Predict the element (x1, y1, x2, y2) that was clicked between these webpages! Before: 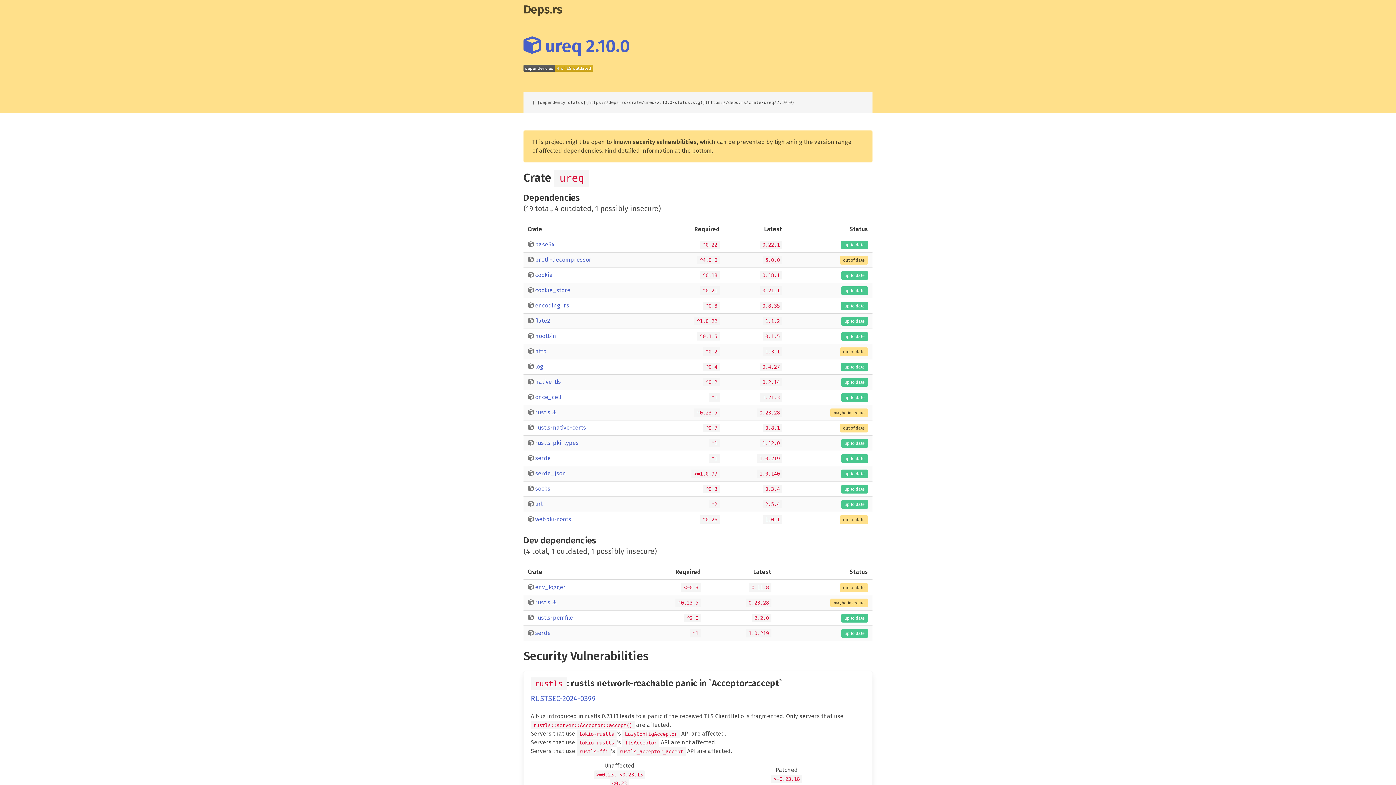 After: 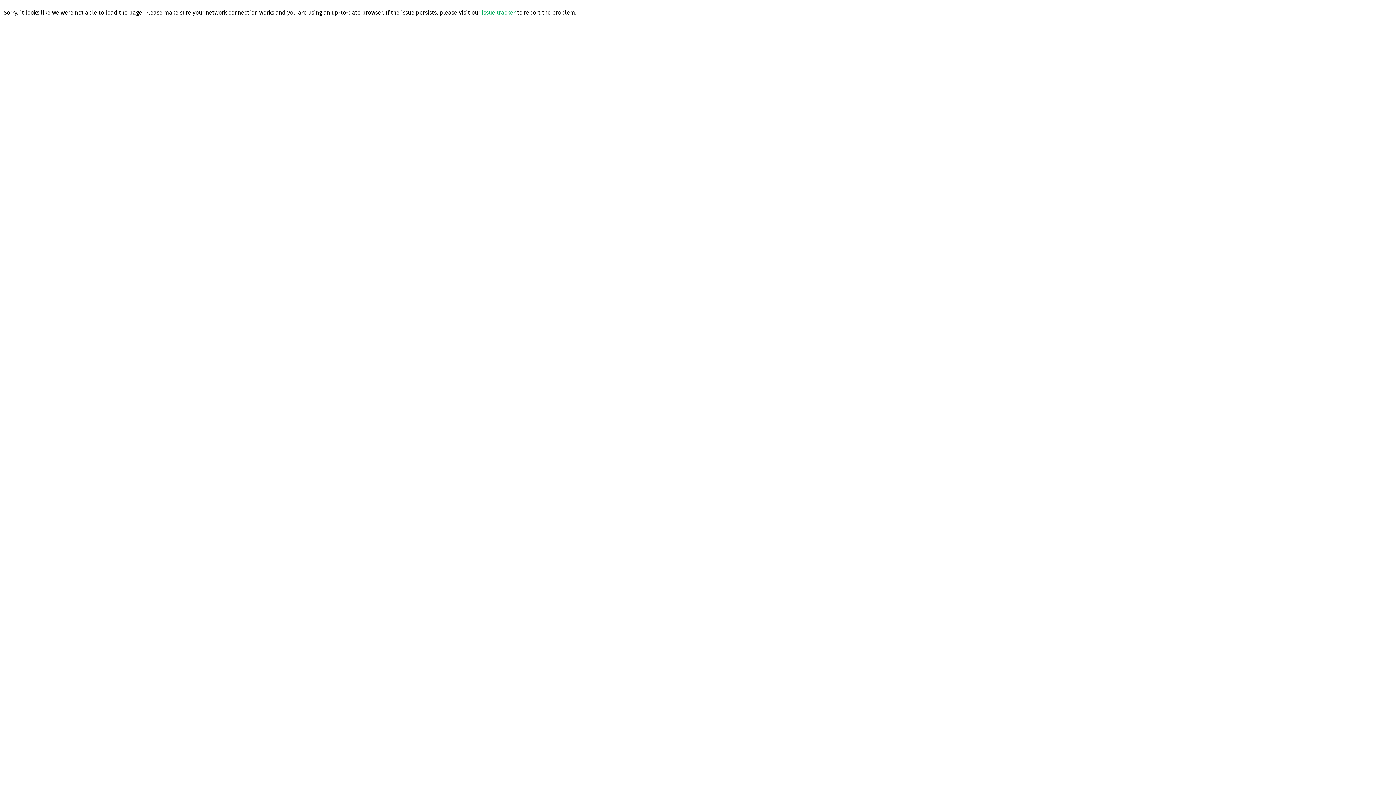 Action: bbox: (528, 271, 533, 278)